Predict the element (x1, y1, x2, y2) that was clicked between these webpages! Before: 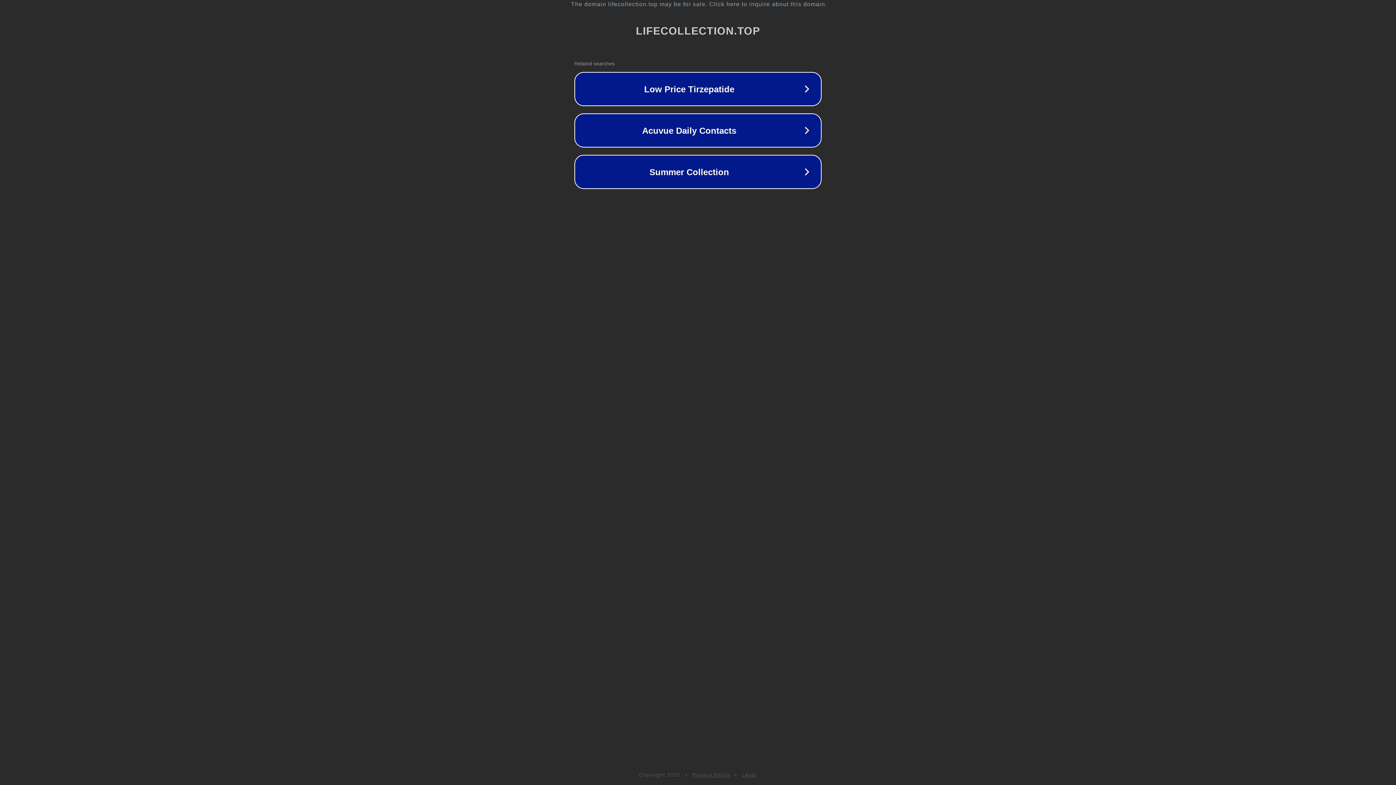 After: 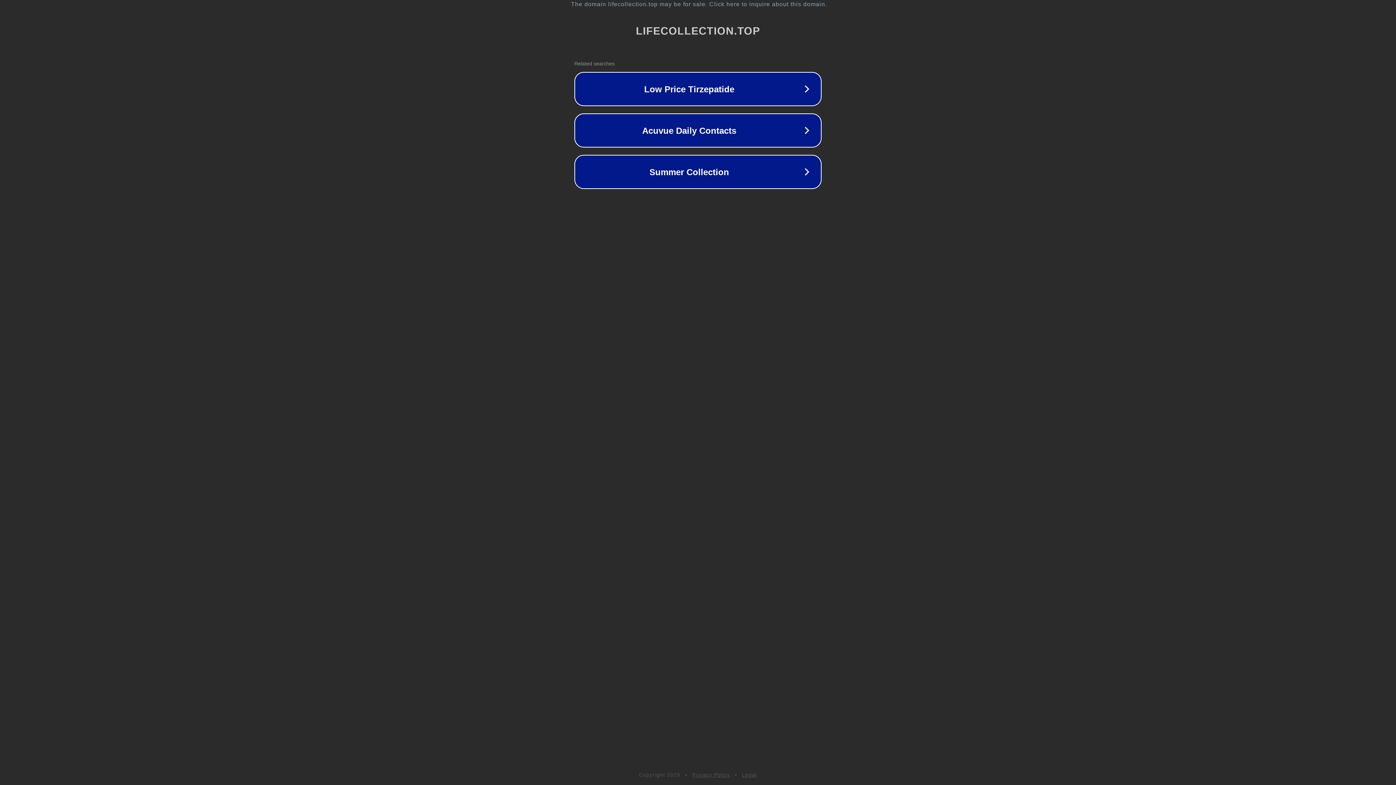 Action: label: Privacy Policy bbox: (692, 772, 730, 778)